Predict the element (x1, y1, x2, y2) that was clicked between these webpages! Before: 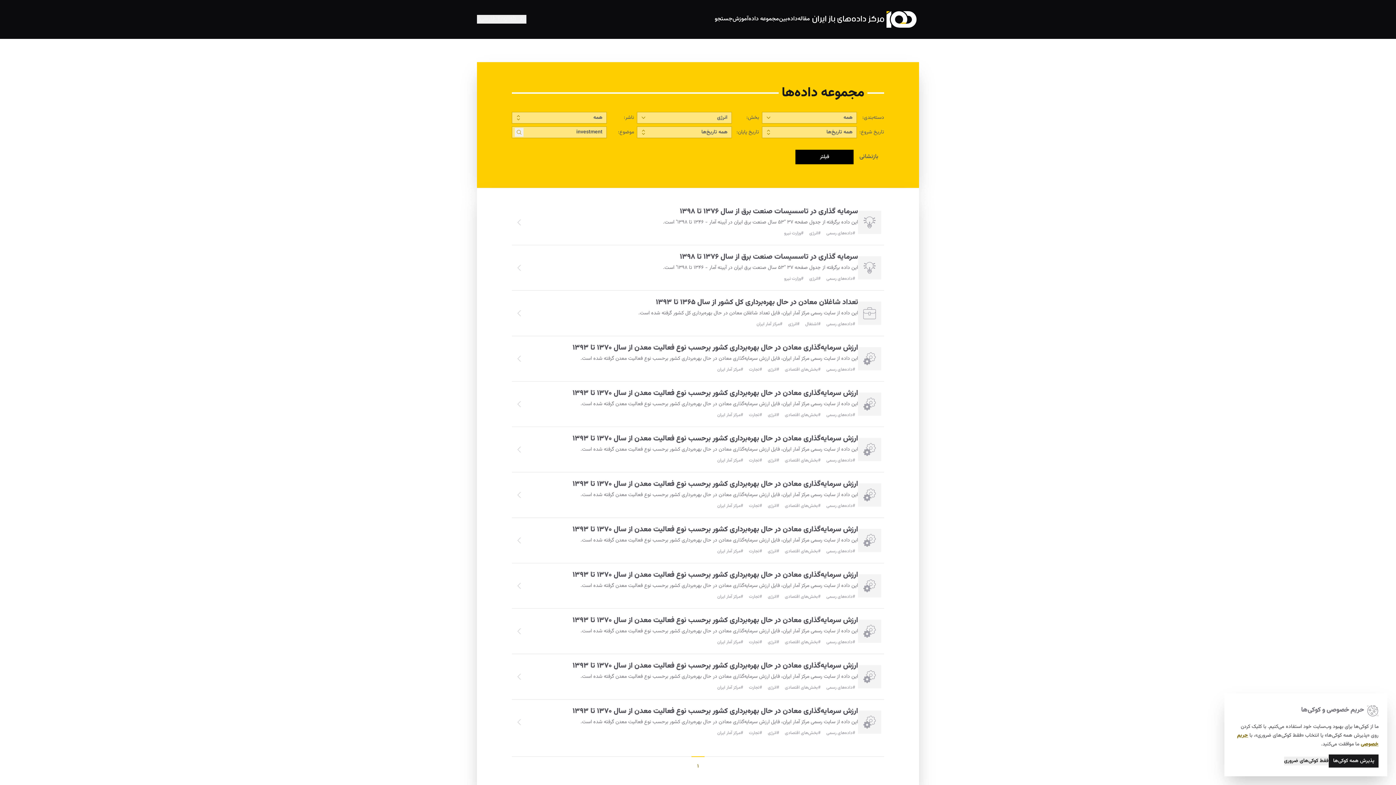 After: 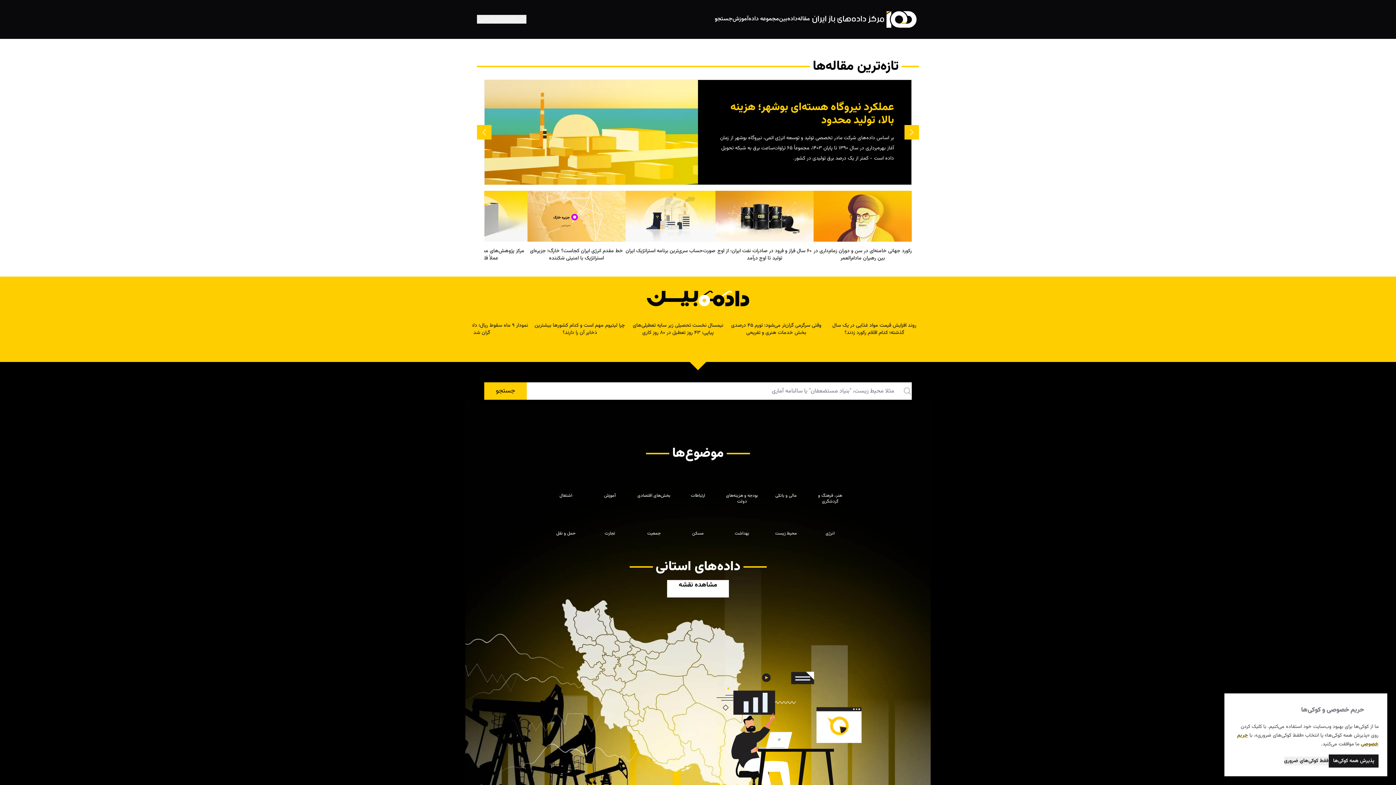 Action: bbox: (808, 6, 921, 32) label: داده‌های باز ایران